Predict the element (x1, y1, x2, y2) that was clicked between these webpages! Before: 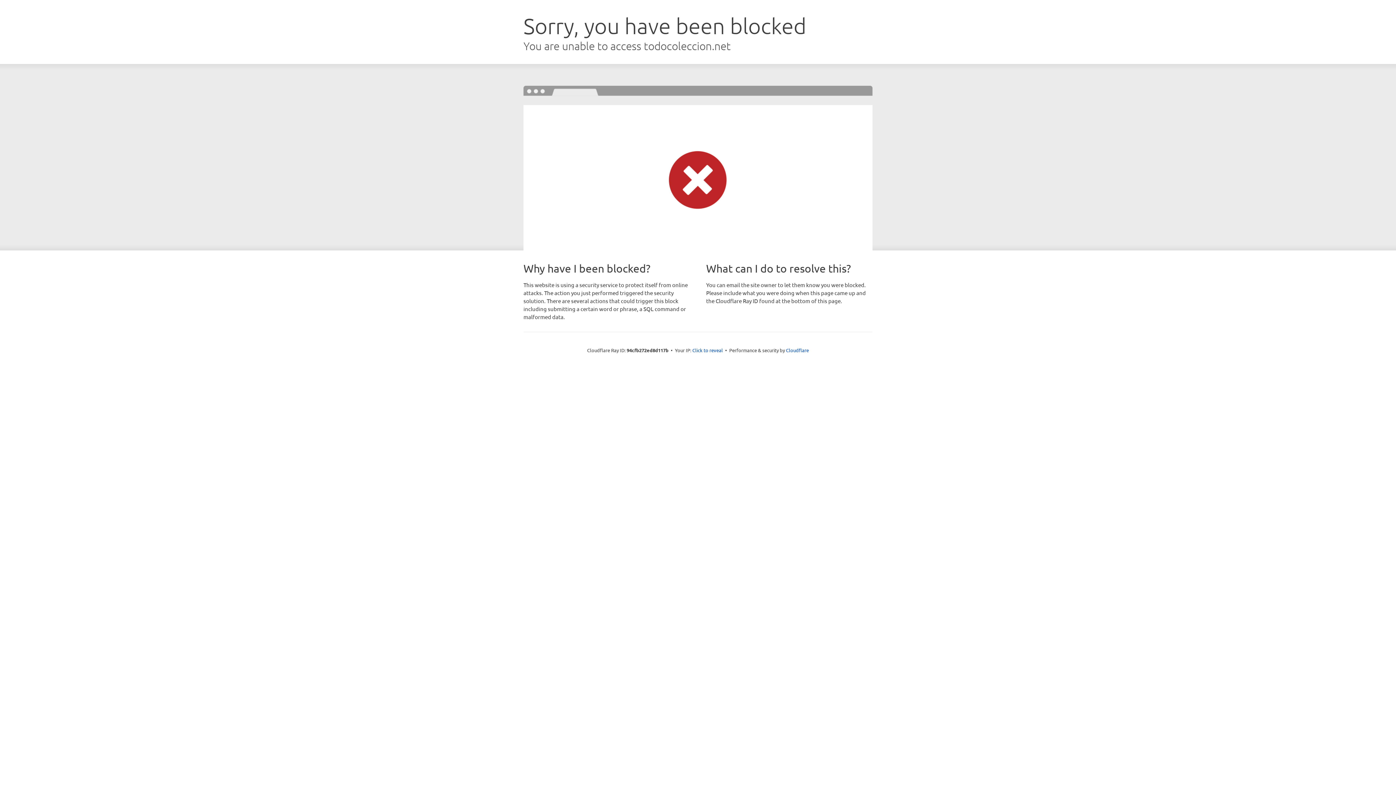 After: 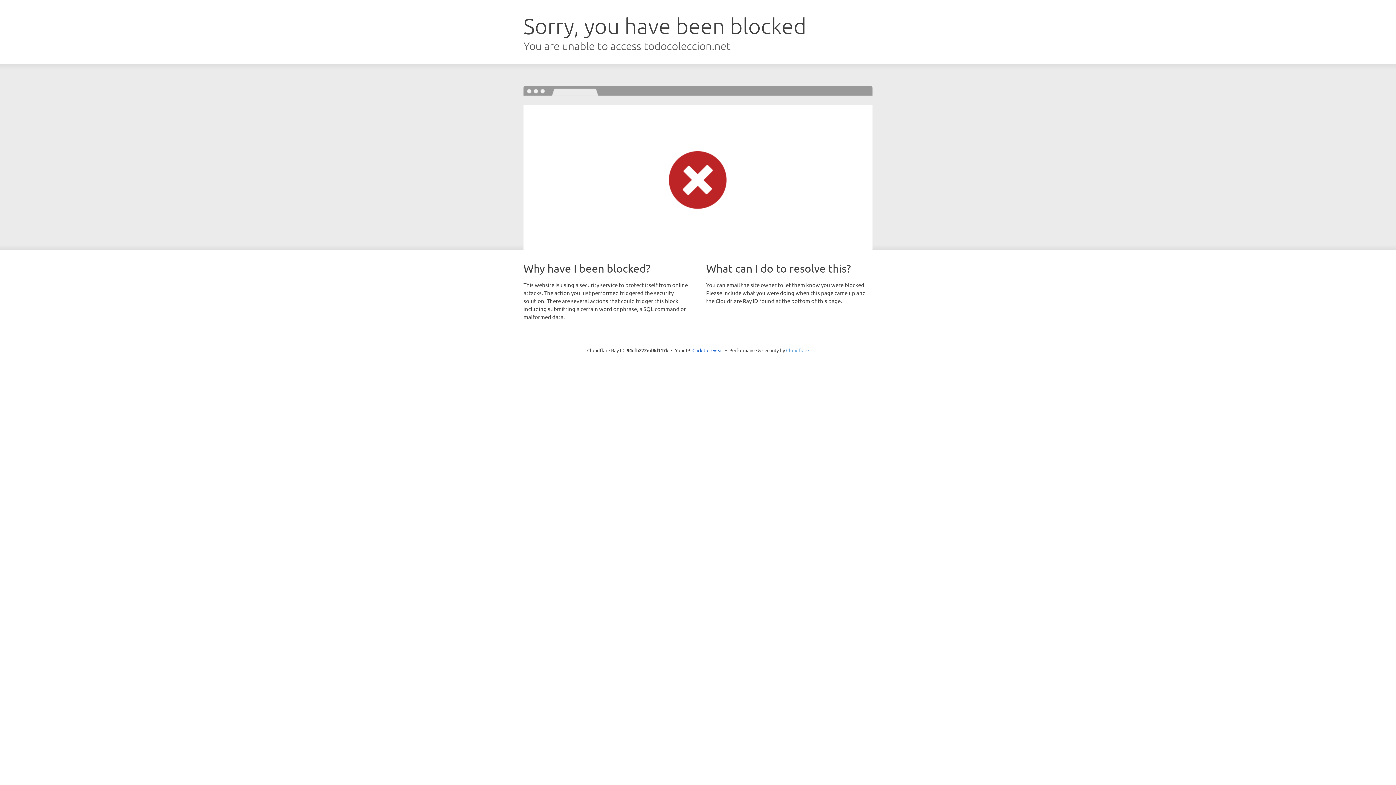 Action: label: Cloudflare bbox: (786, 347, 809, 353)